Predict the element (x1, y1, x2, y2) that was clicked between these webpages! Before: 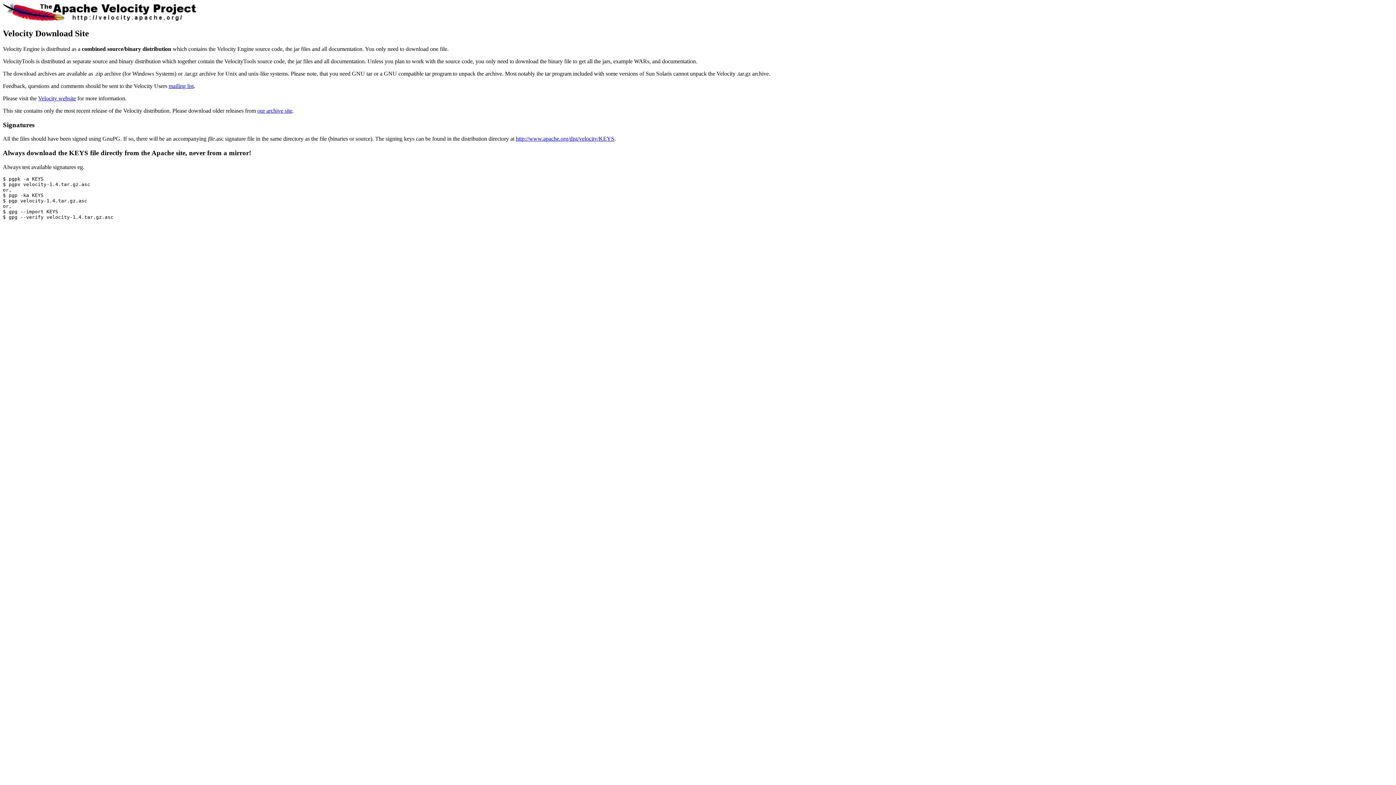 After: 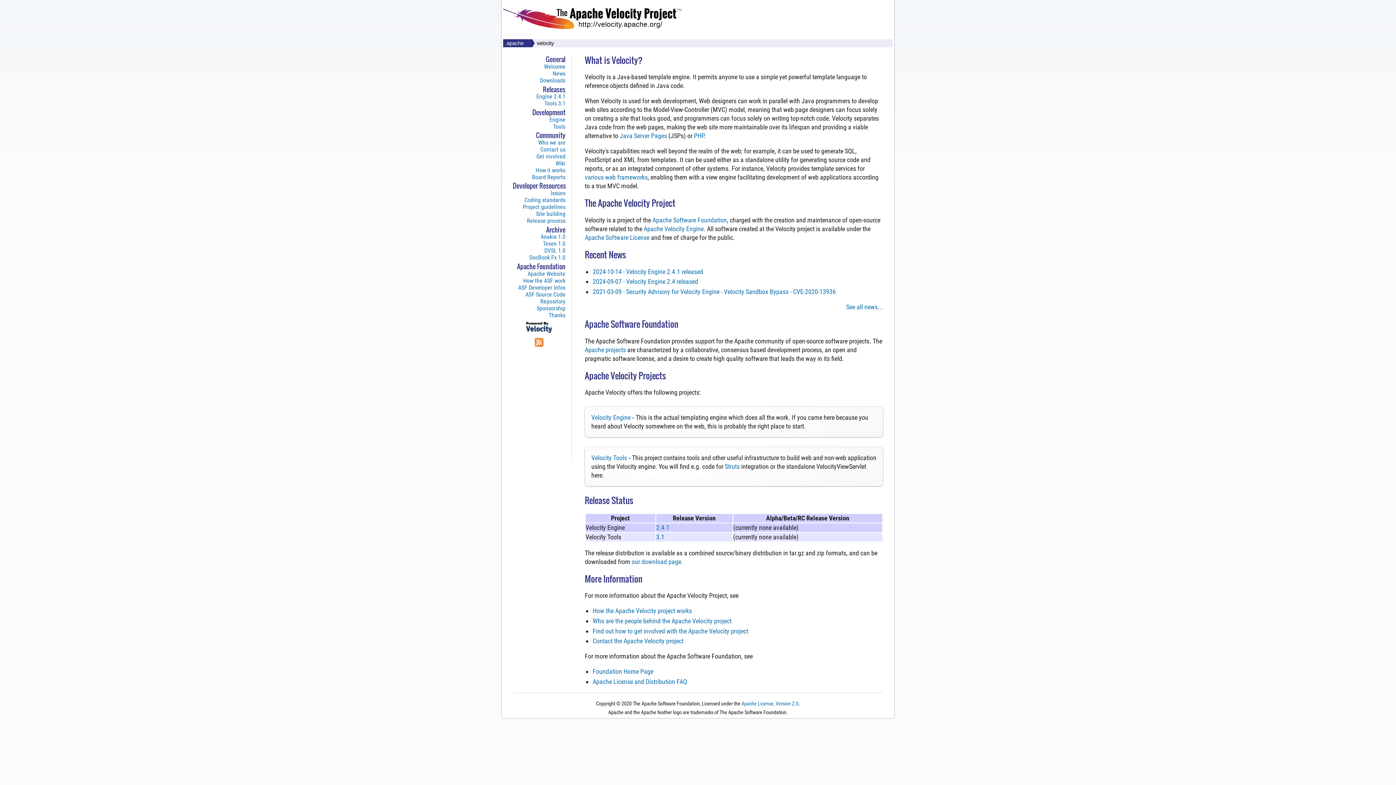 Action: bbox: (2, 16, 198, 22)